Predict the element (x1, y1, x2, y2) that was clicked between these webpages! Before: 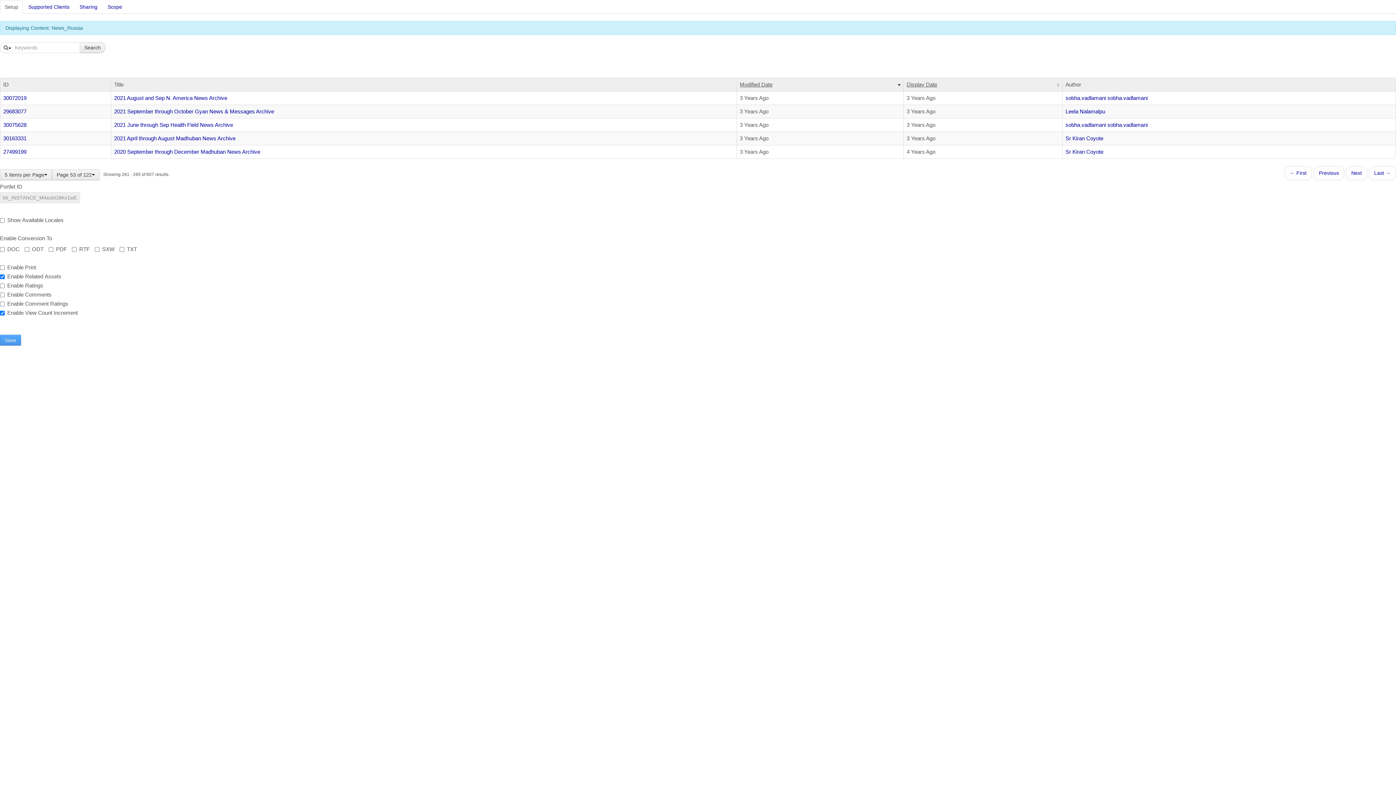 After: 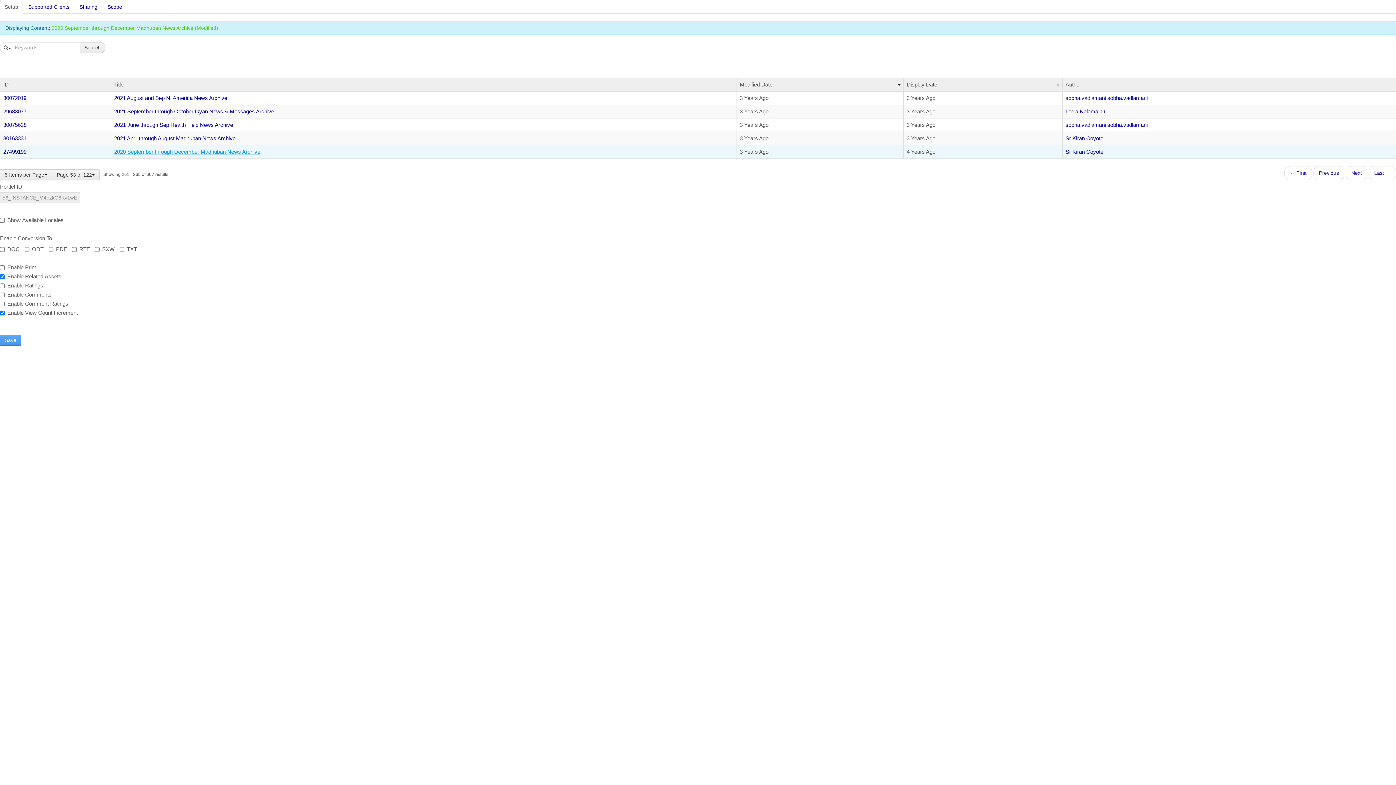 Action: bbox: (114, 148, 260, 154) label: 2020 September through December Madhuban News Archive